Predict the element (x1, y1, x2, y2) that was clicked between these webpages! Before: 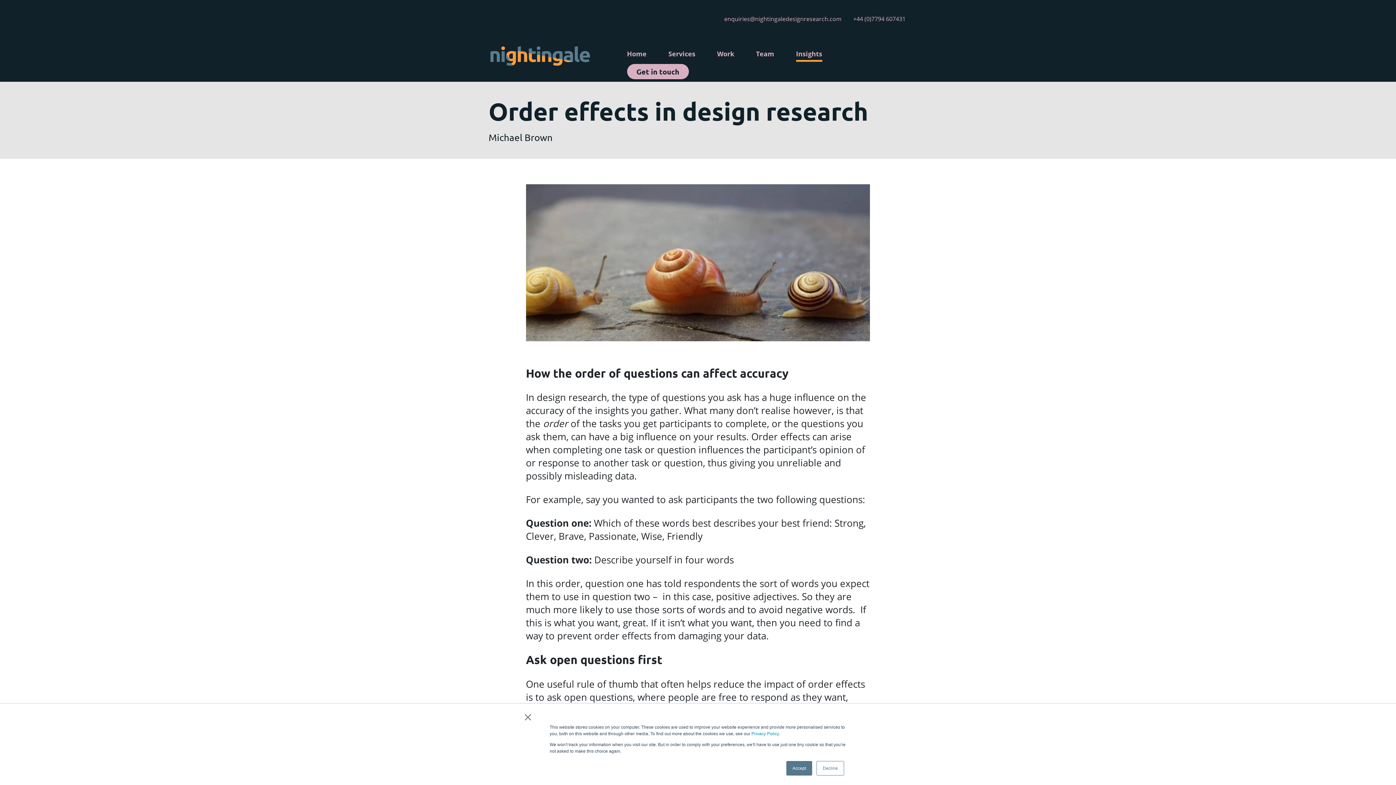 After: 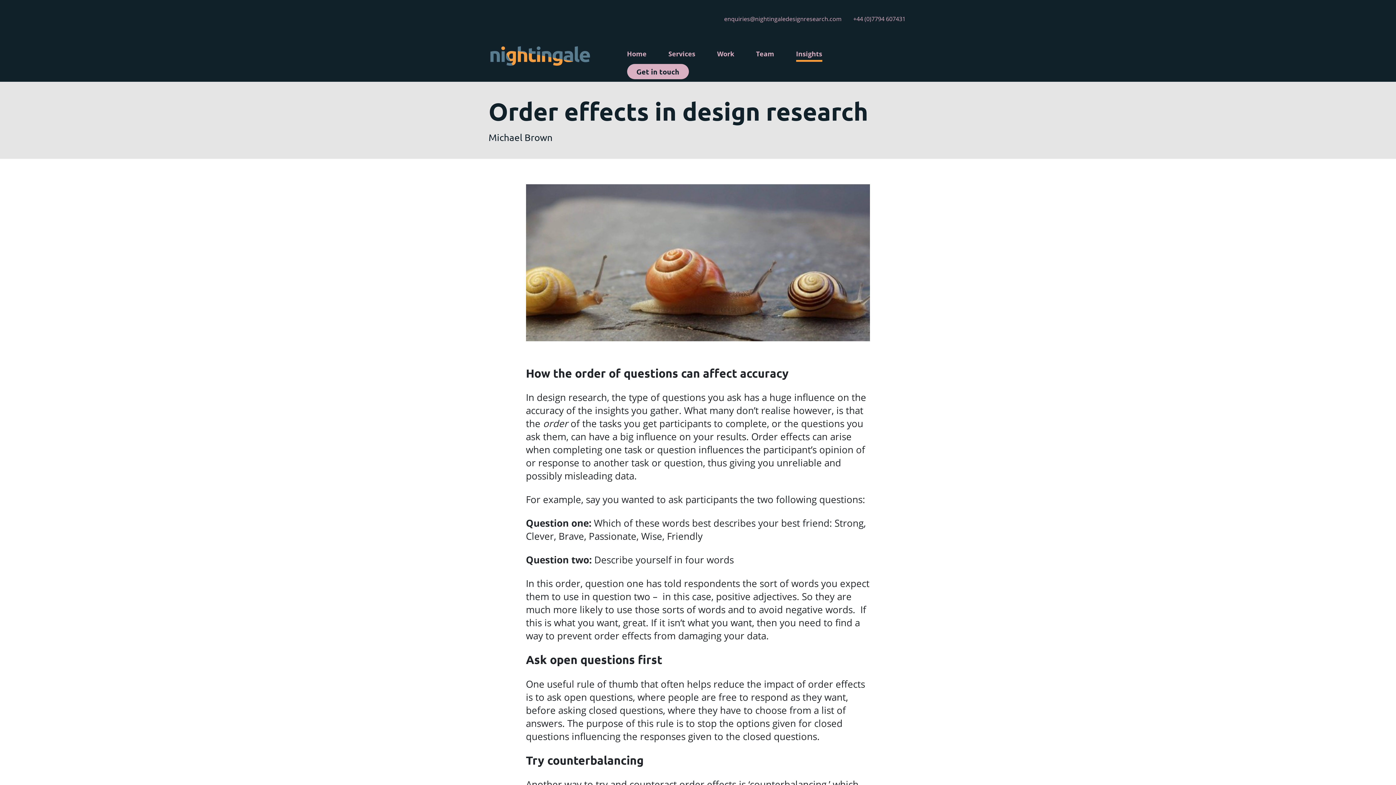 Action: bbox: (523, 714, 532, 720) label: ×